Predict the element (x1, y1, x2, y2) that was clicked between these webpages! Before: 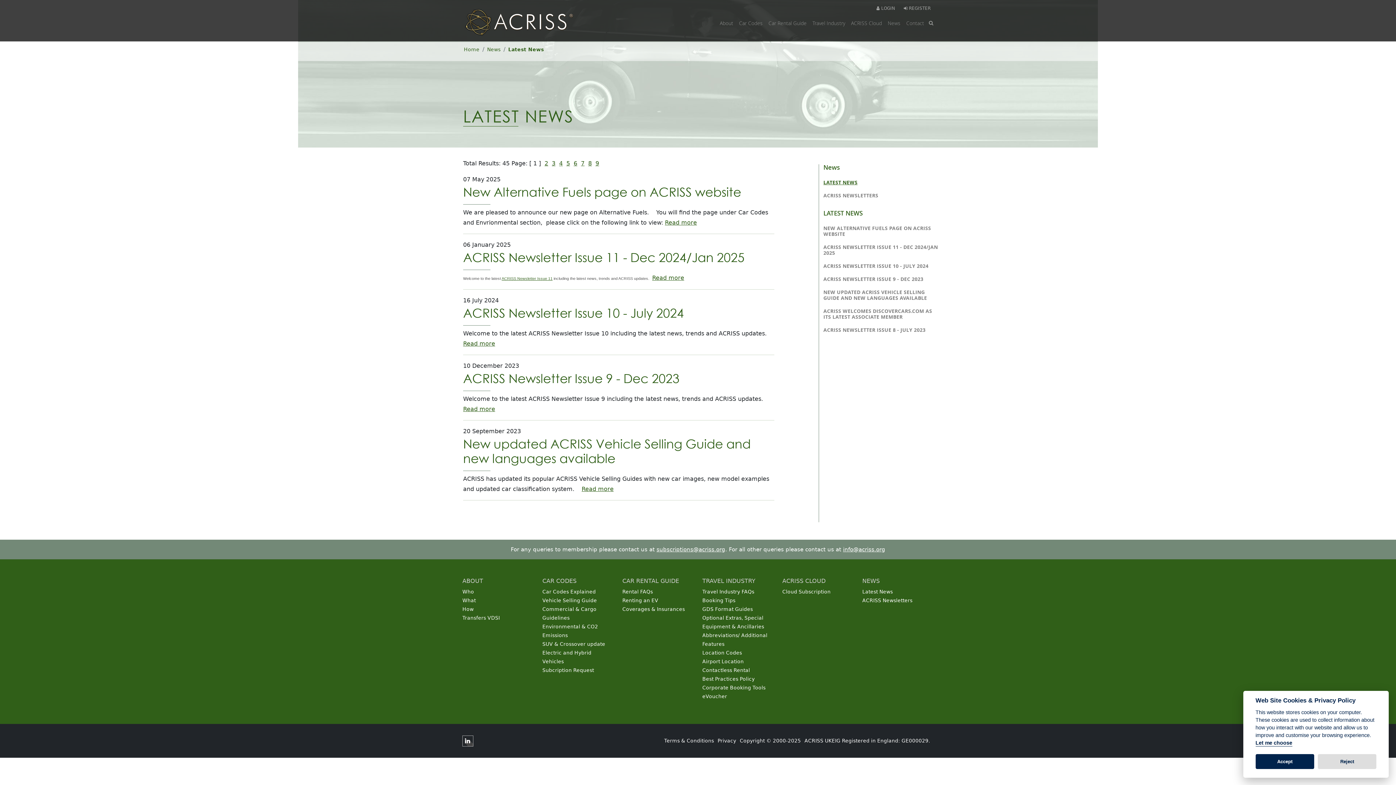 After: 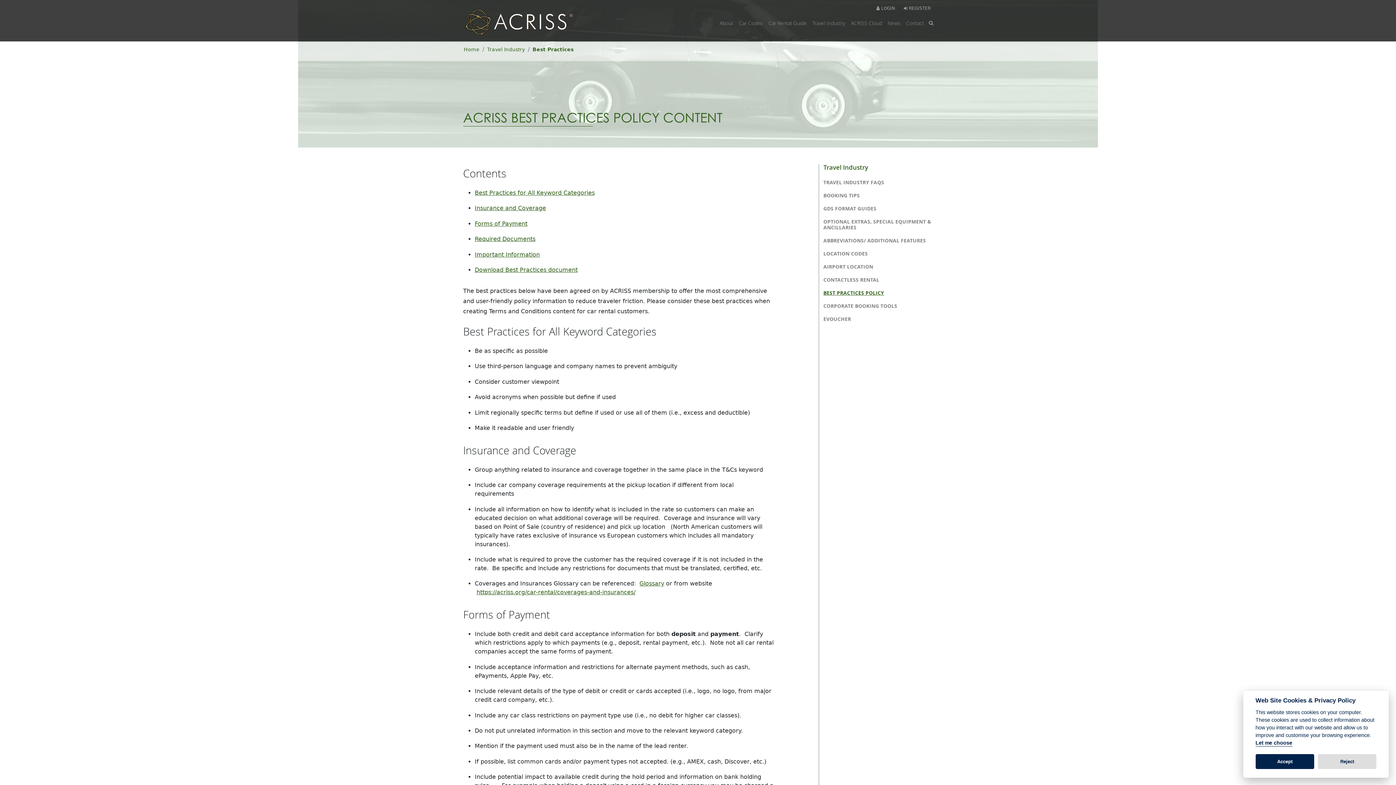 Action: label: Best Practices Policy bbox: (702, 676, 754, 682)